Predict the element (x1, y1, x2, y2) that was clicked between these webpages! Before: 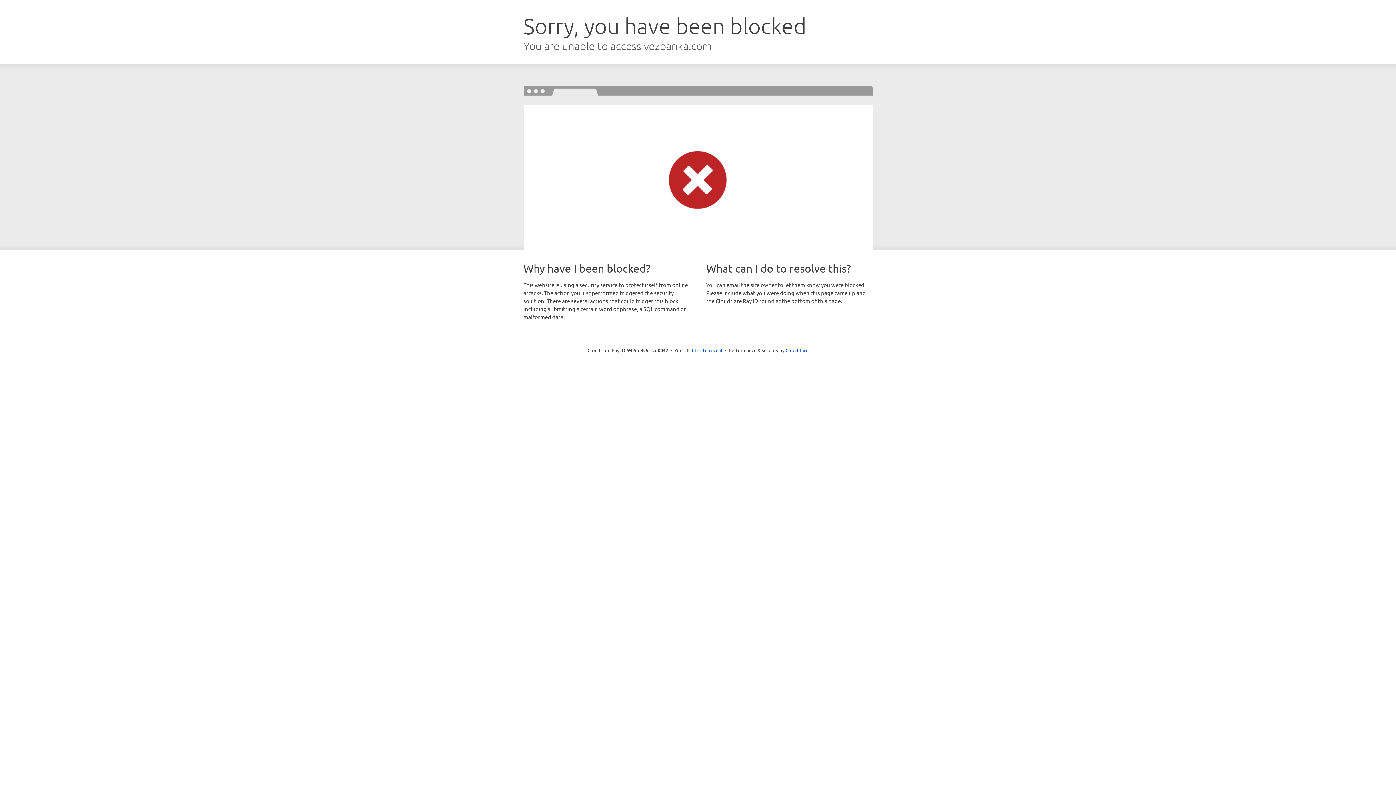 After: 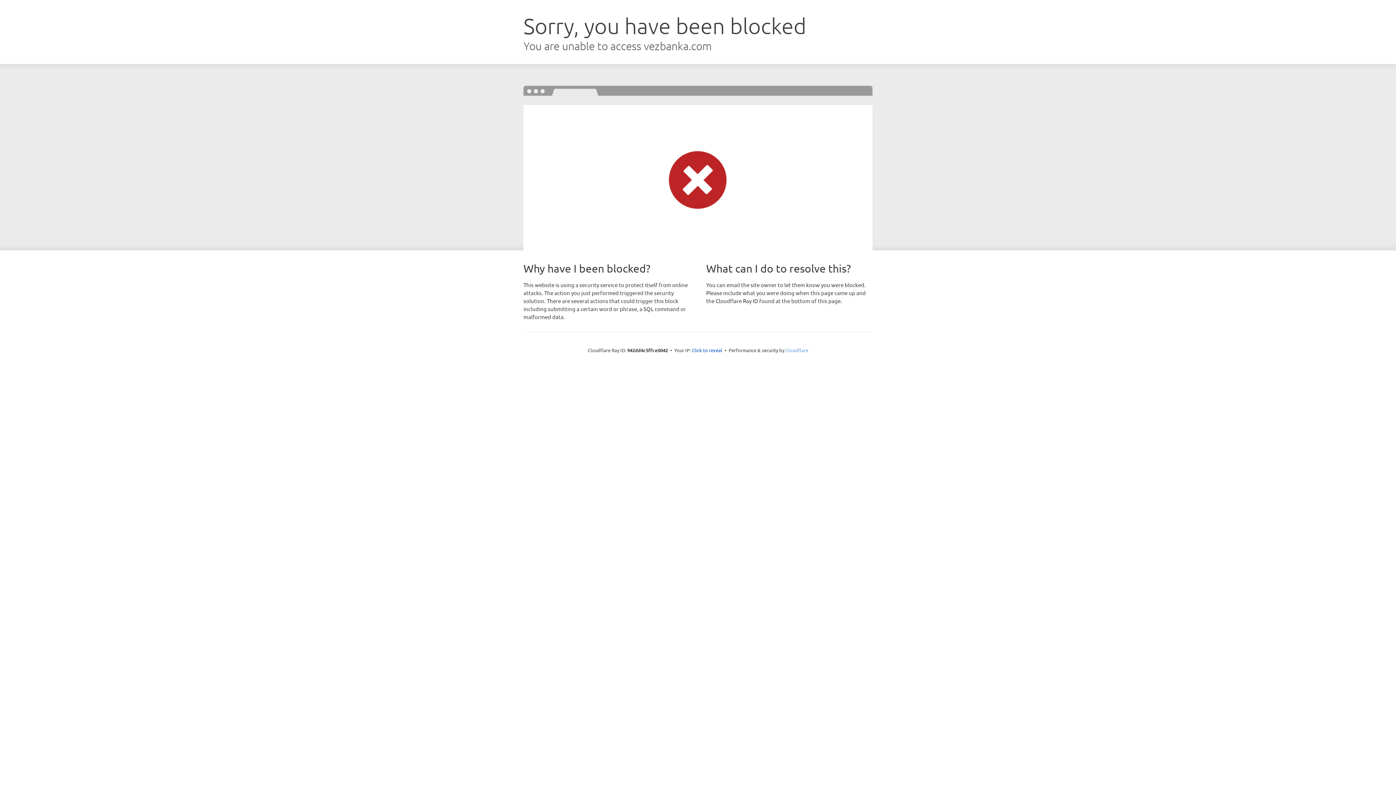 Action: label: Cloudflare bbox: (785, 347, 808, 353)